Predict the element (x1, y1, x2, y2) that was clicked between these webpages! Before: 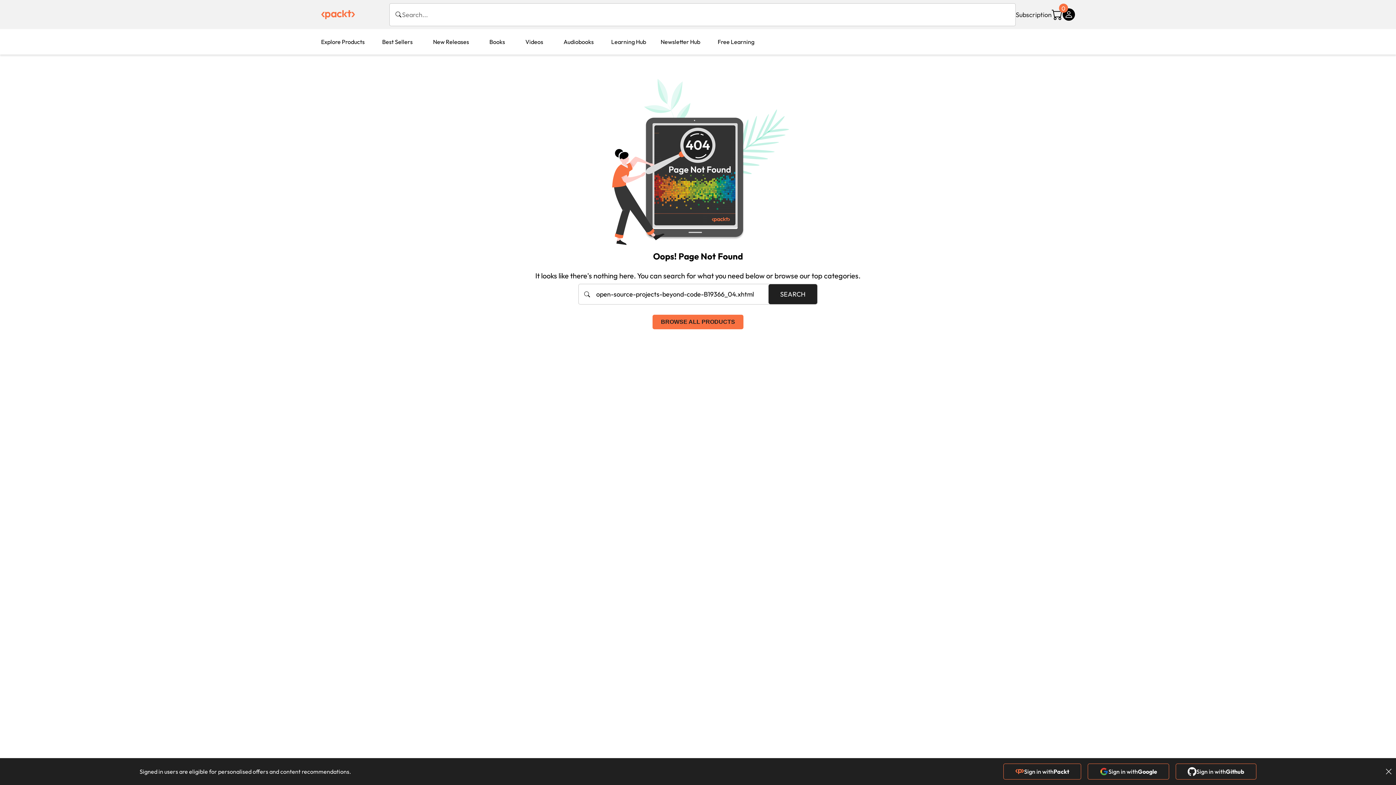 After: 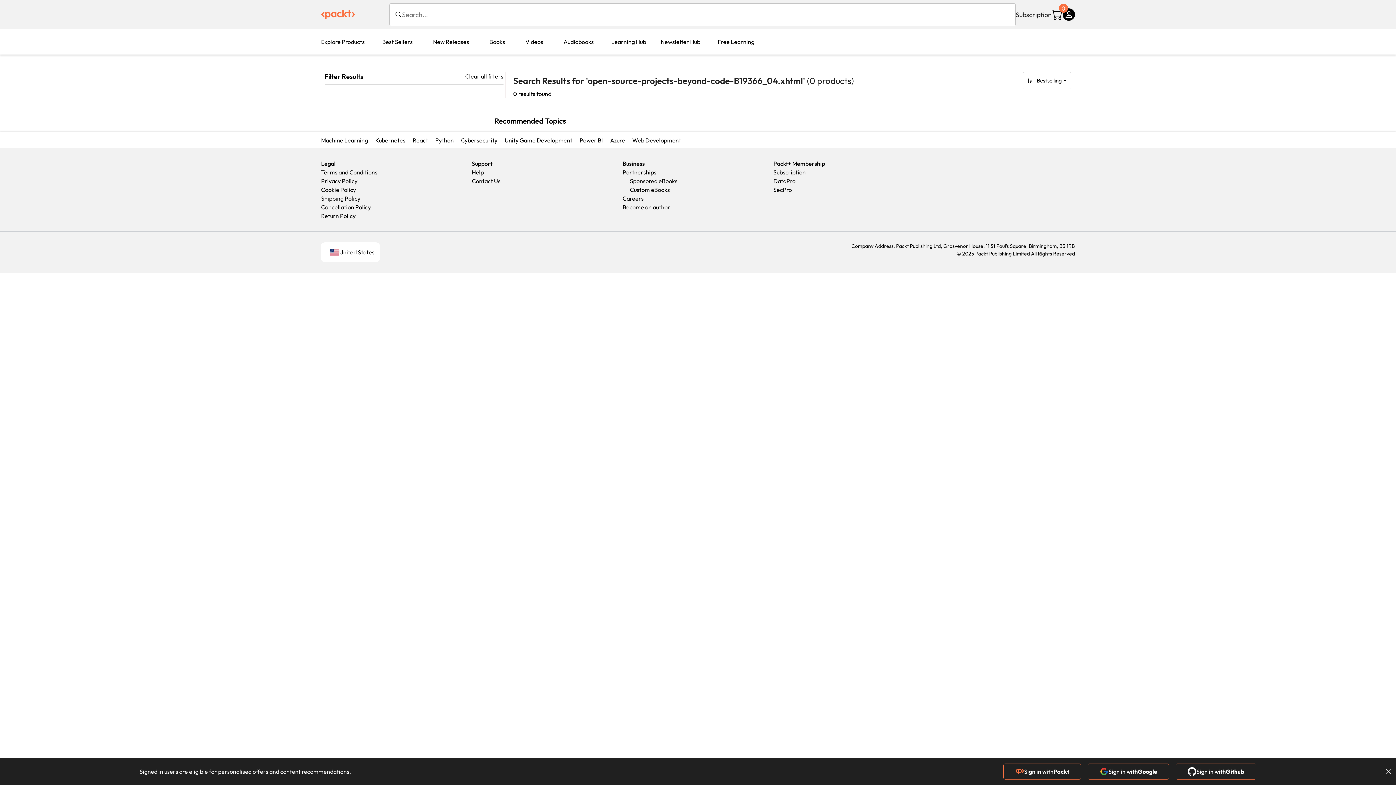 Action: bbox: (768, 284, 817, 304) label: SEARCH